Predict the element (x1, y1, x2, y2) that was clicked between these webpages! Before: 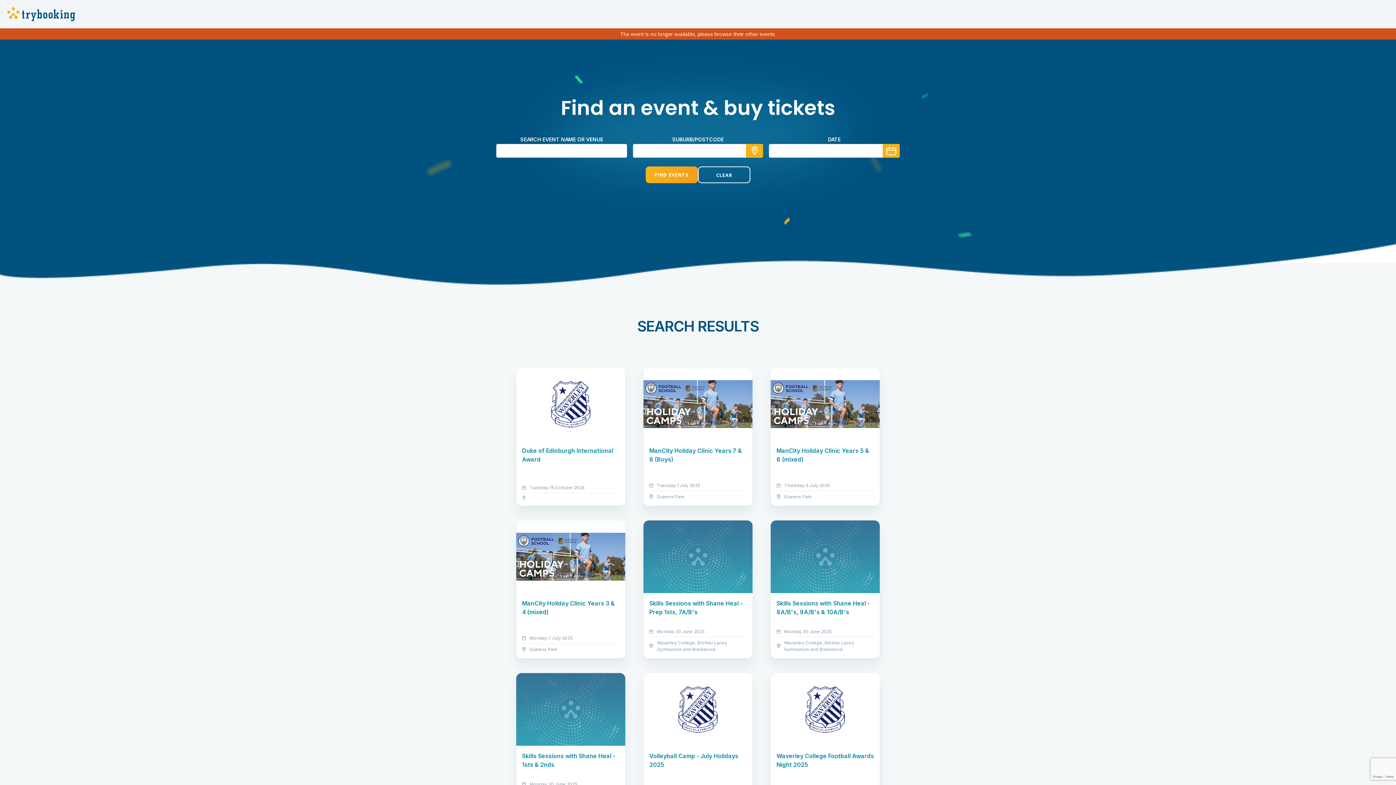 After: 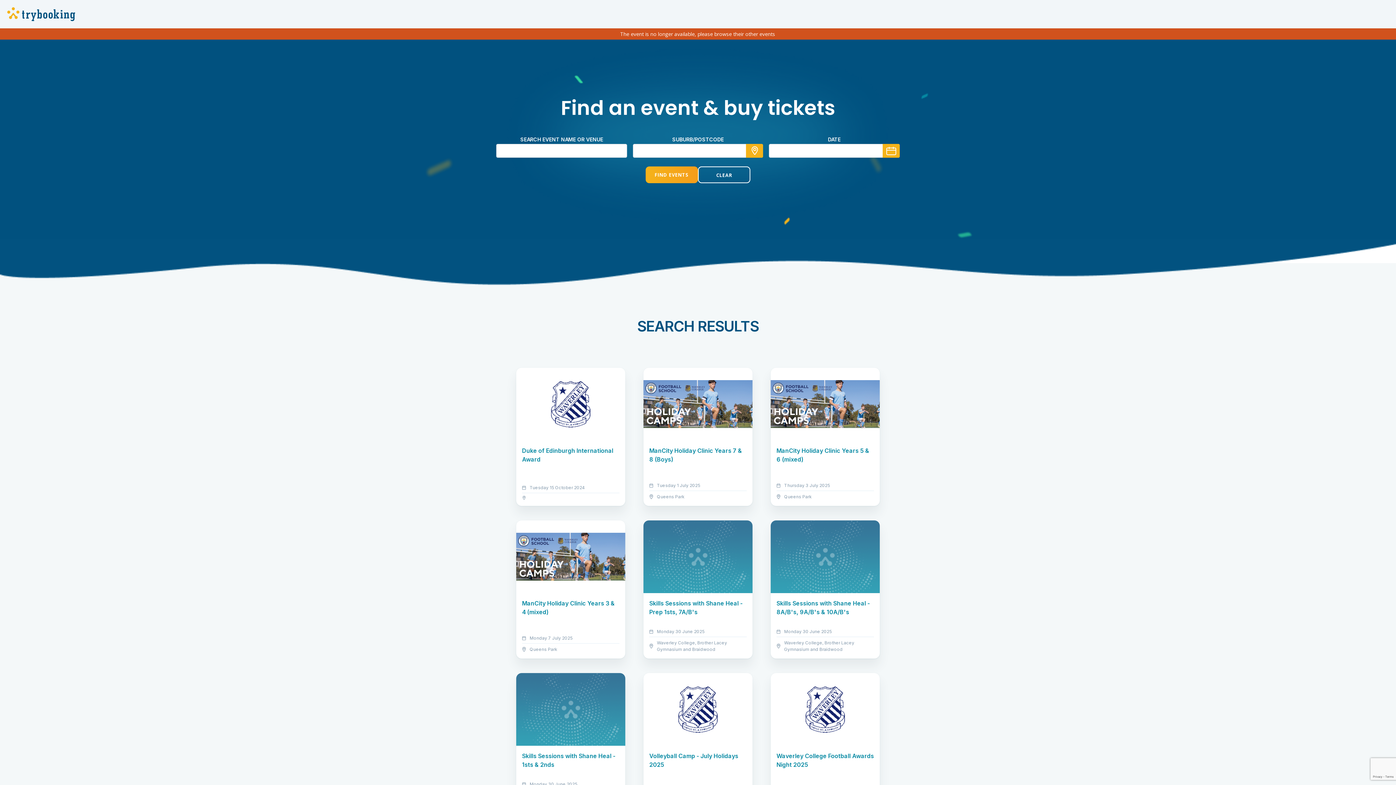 Action: bbox: (746, 143, 763, 157)